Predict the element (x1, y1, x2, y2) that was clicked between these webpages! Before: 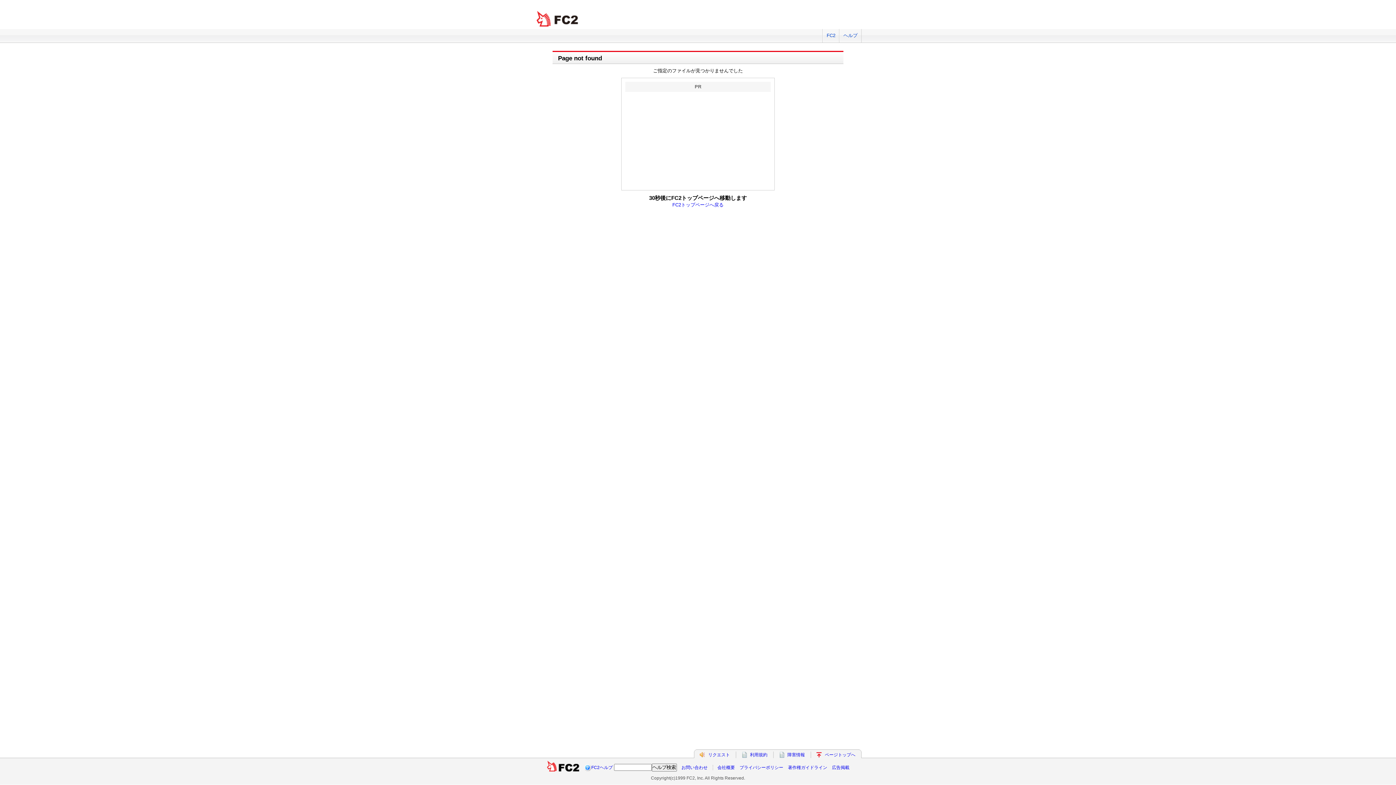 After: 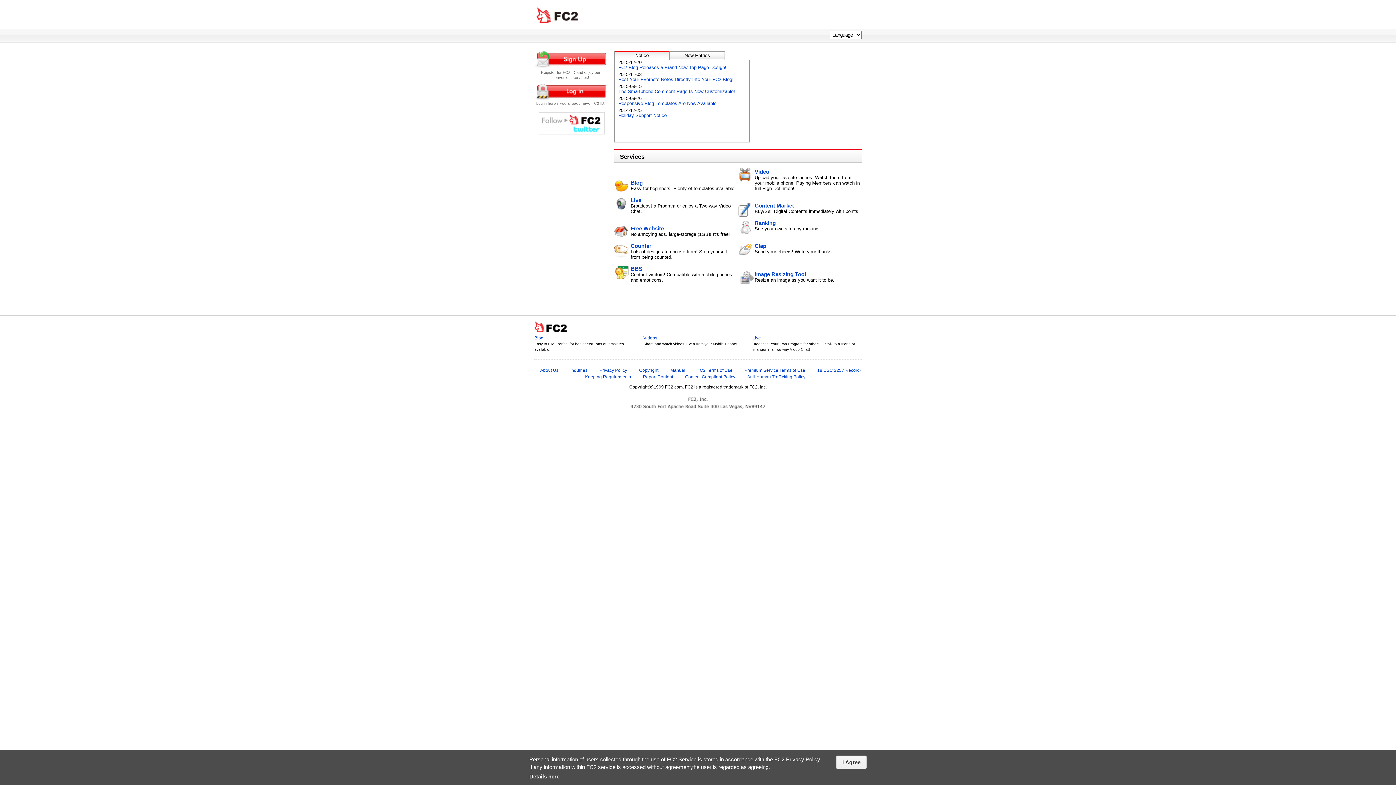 Action: bbox: (822, 29, 839, 42) label: FC2